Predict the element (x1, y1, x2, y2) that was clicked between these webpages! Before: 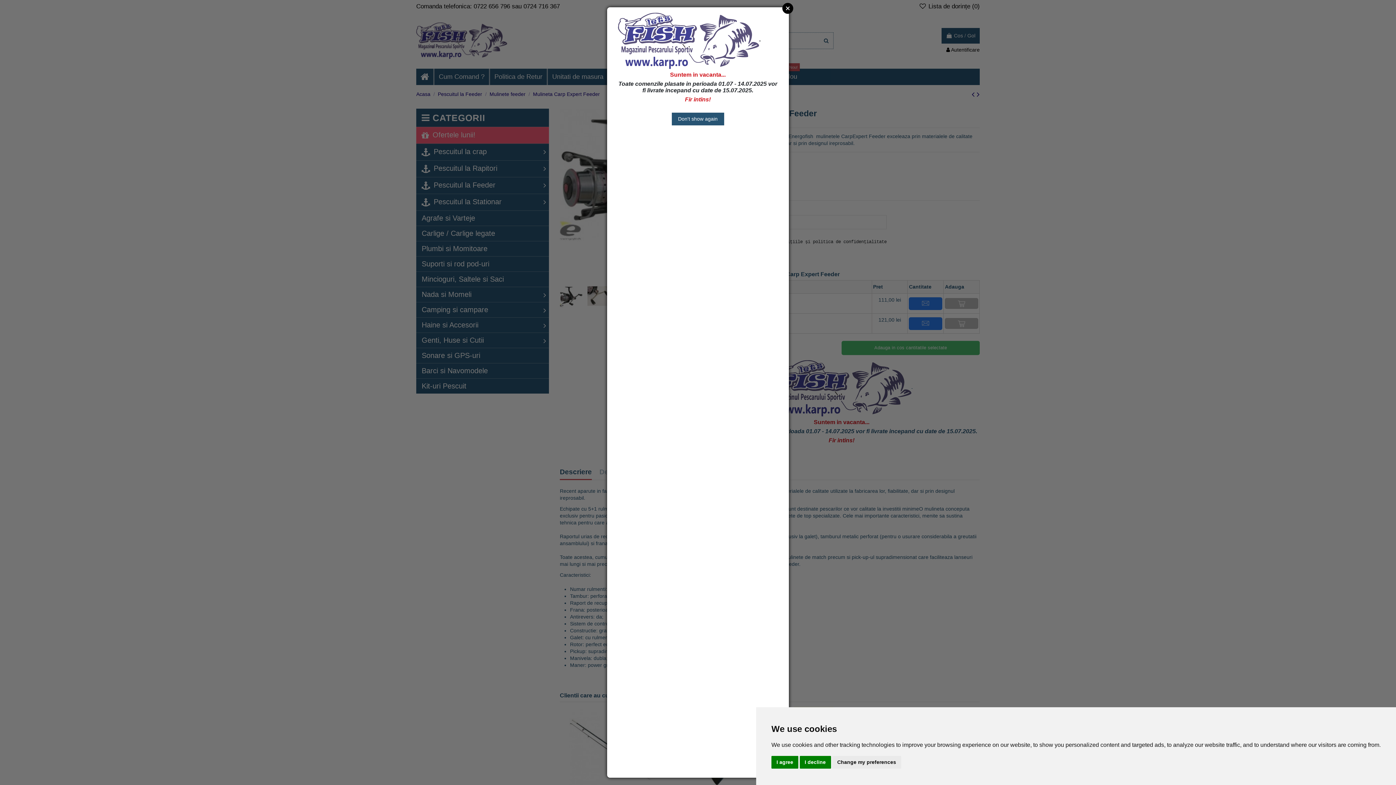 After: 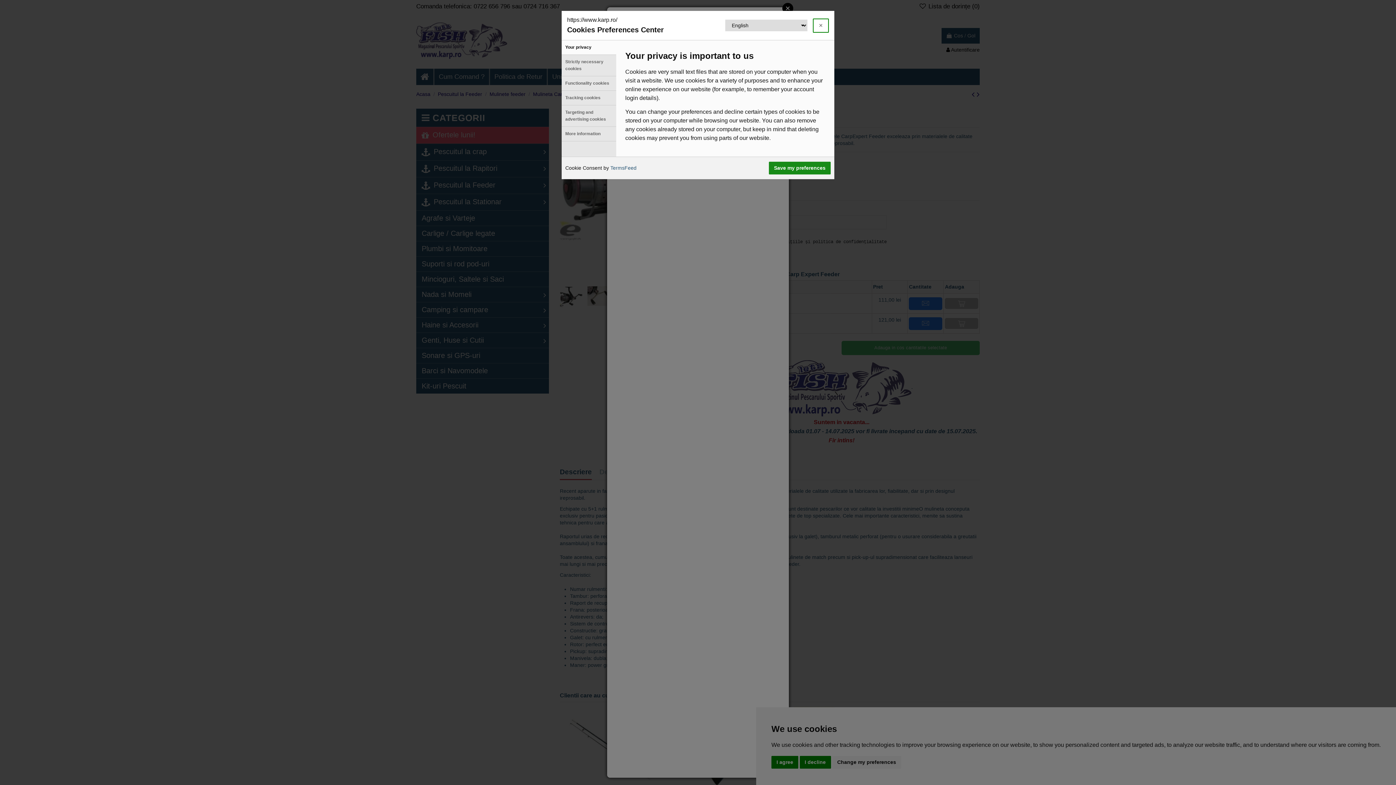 Action: label: Change my preferences bbox: (832, 756, 901, 768)